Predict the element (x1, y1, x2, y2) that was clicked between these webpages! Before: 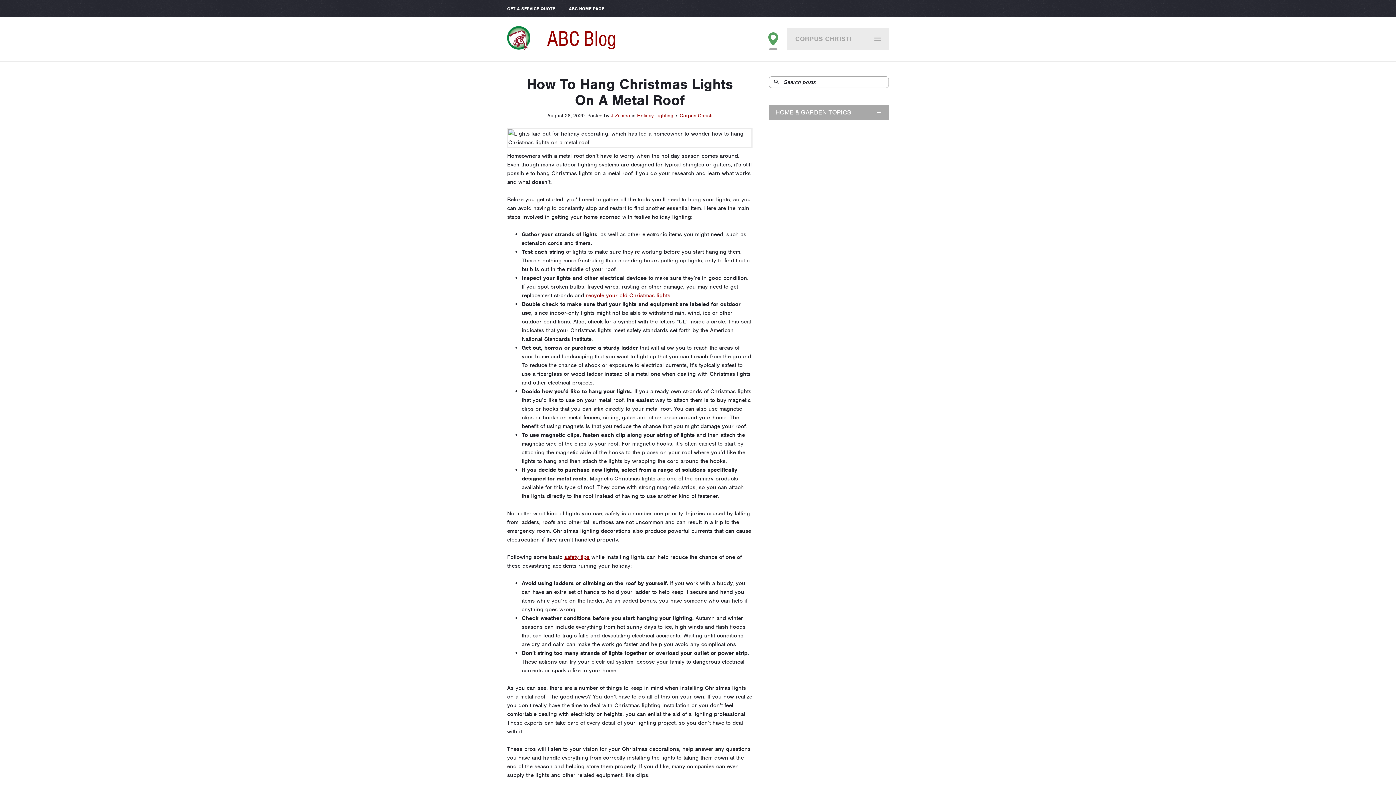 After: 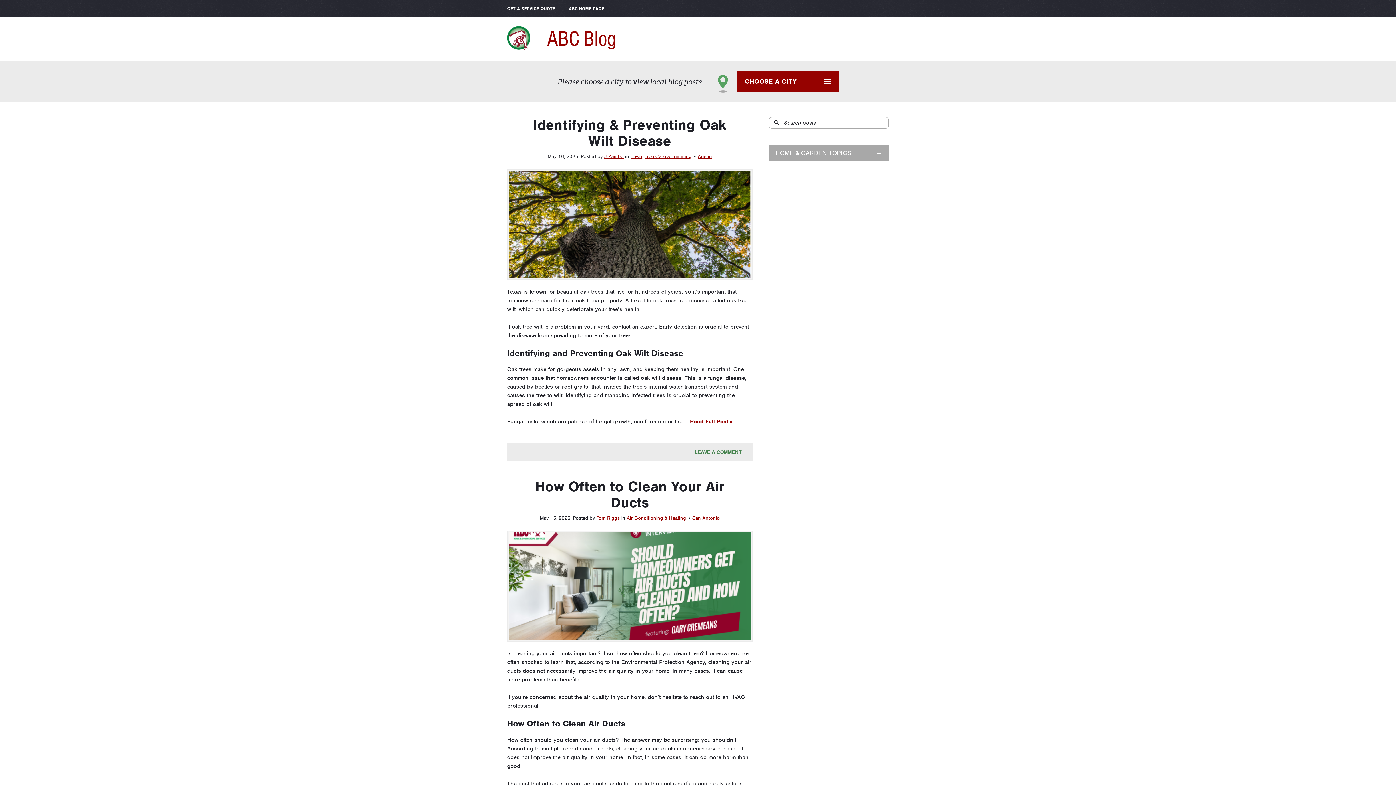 Action: label: ABC Blog bbox: (507, 25, 616, 51)